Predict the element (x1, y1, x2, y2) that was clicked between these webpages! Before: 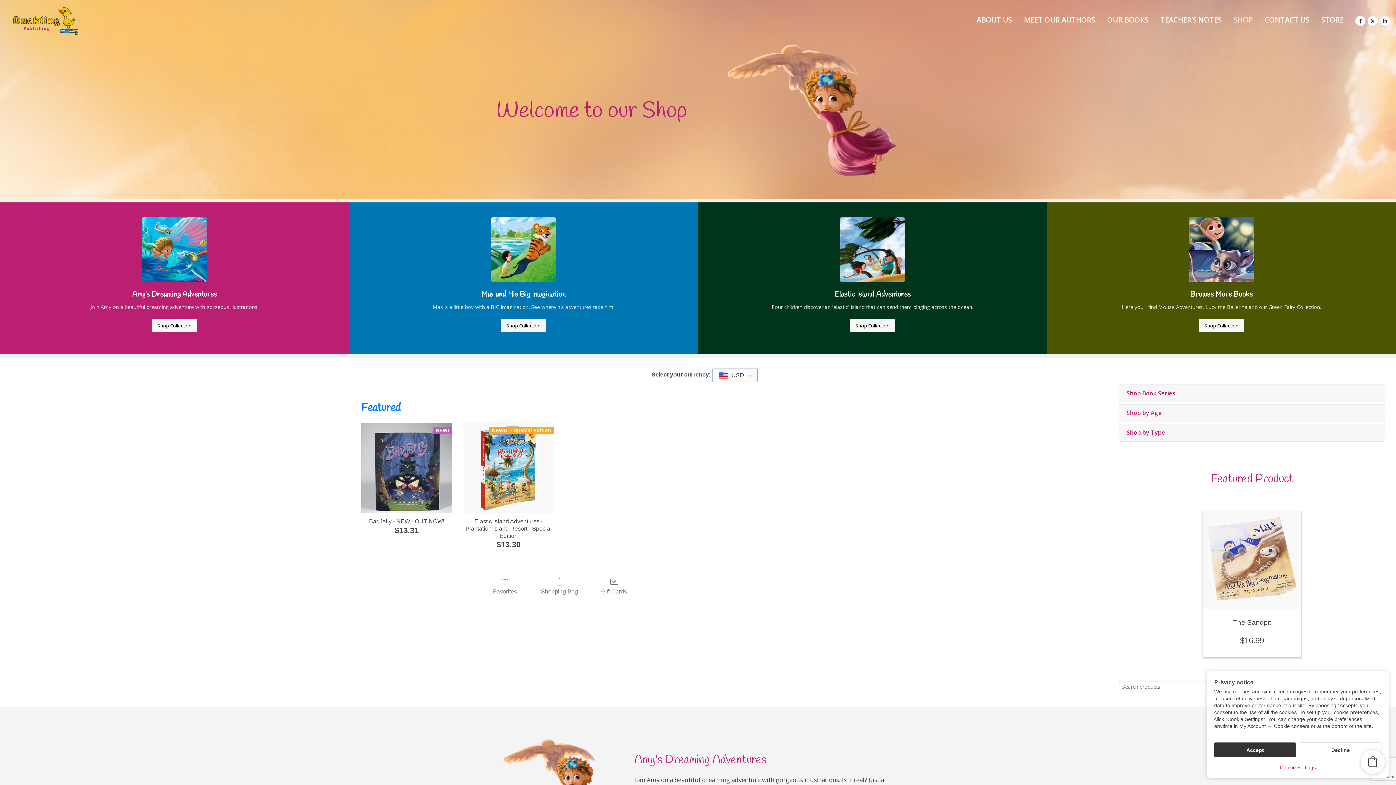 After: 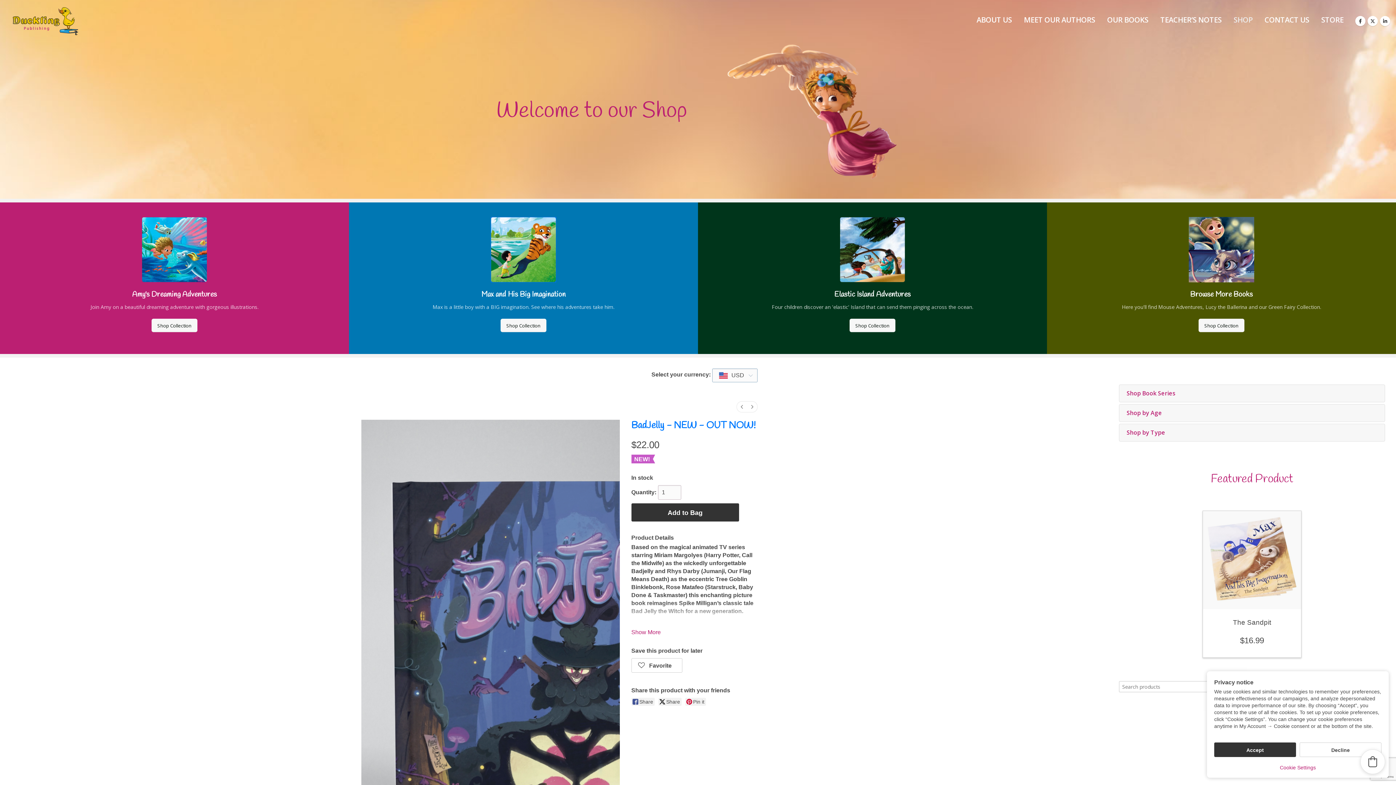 Action: label: BadJelly - NEW - OUT NOW! bbox: (361, 481, 451, 489)